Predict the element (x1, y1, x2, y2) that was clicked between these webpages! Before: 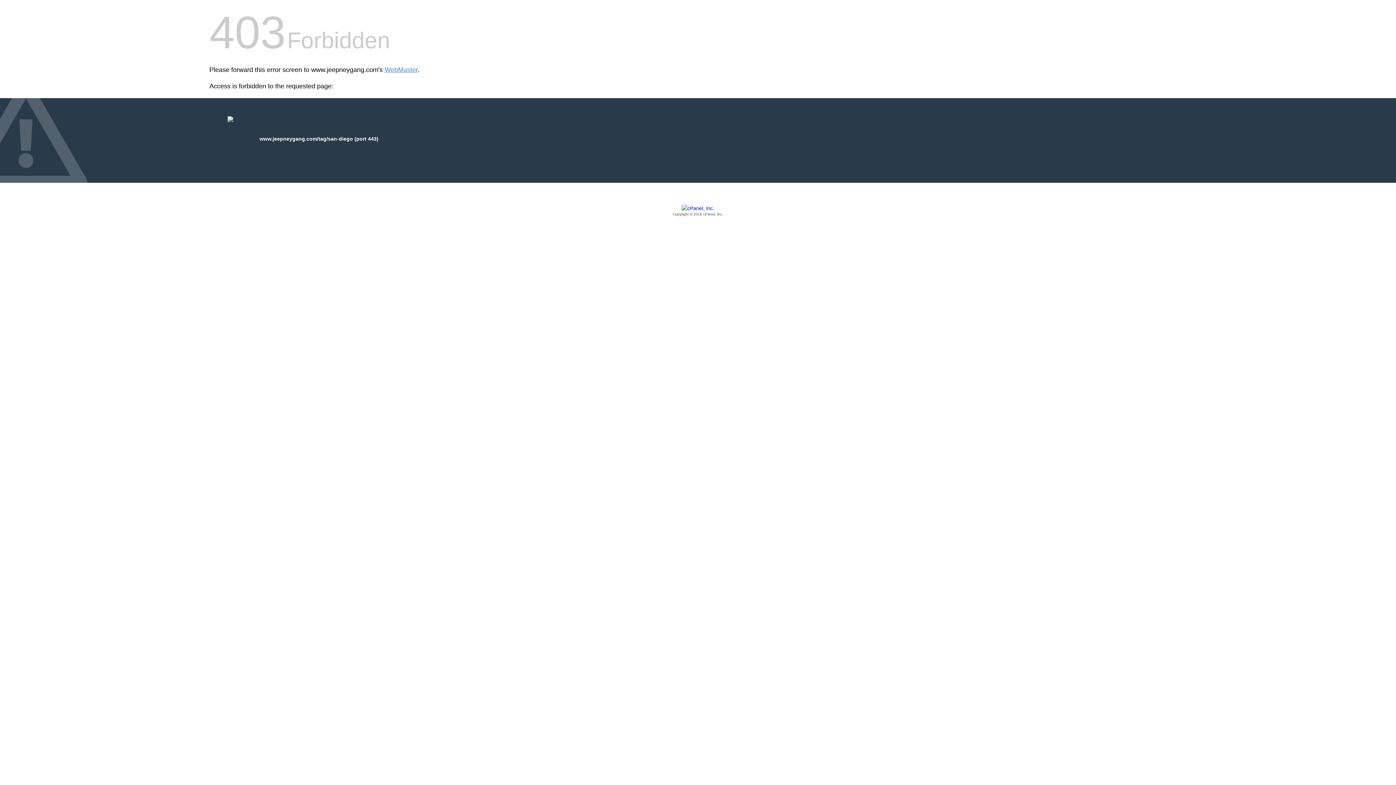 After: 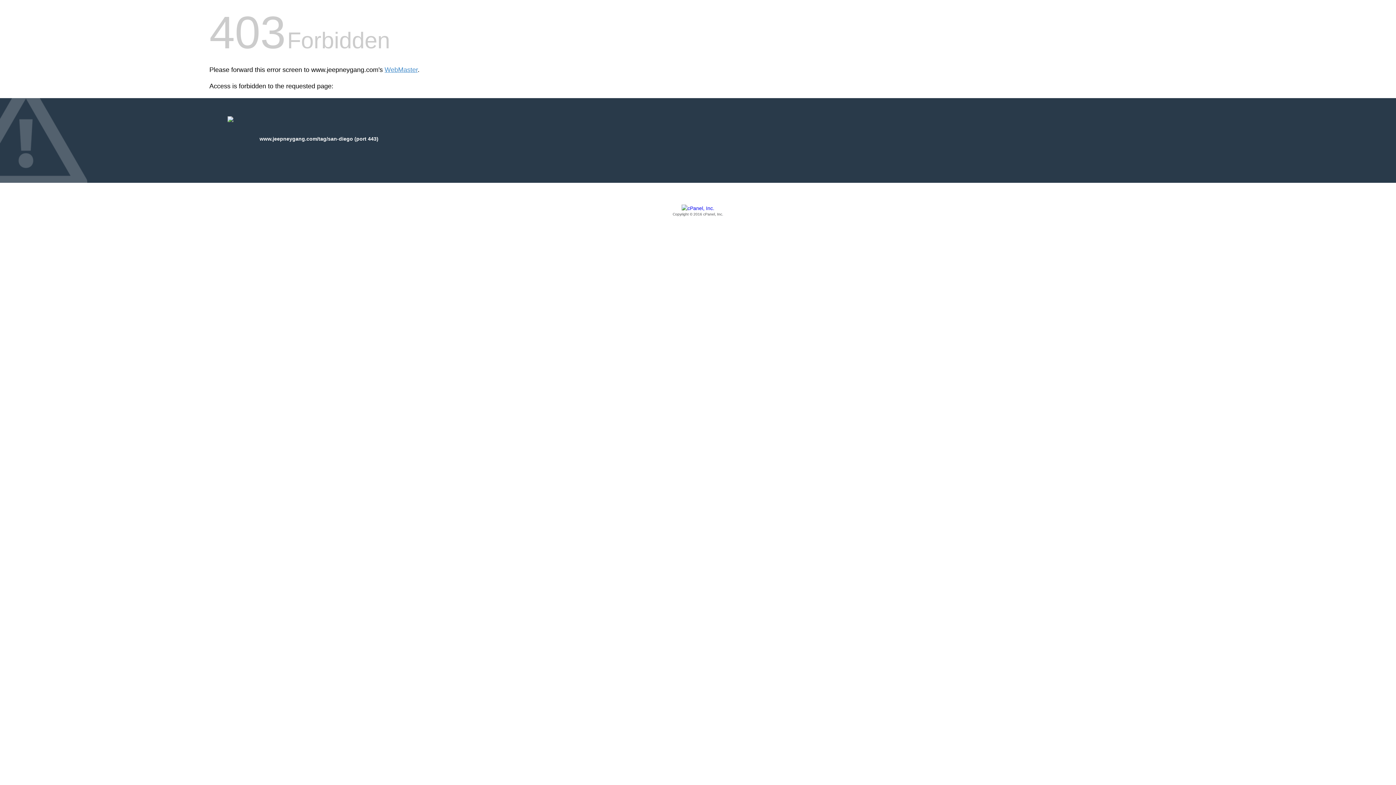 Action: bbox: (209, 205, 1186, 217) label: Copyright © 2016 cPanel, Inc.